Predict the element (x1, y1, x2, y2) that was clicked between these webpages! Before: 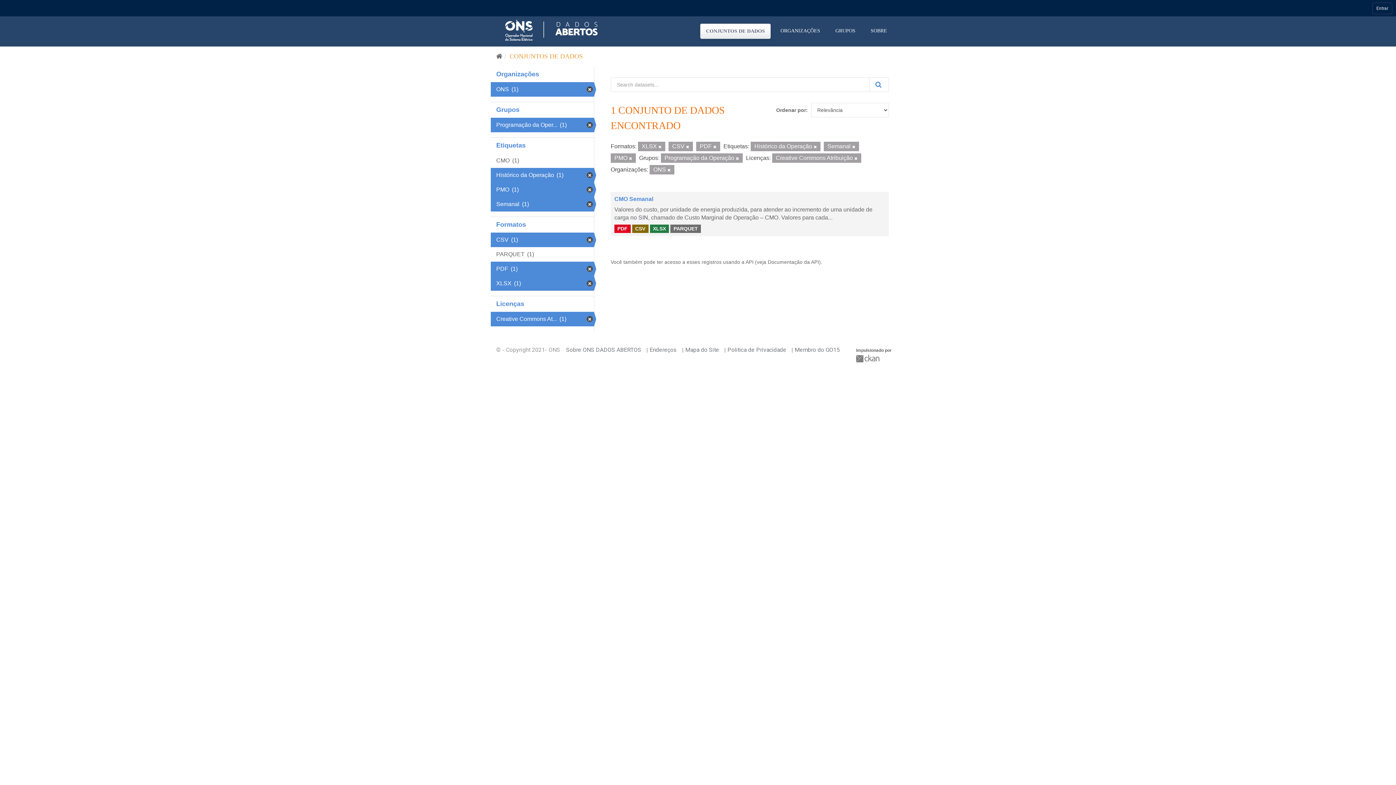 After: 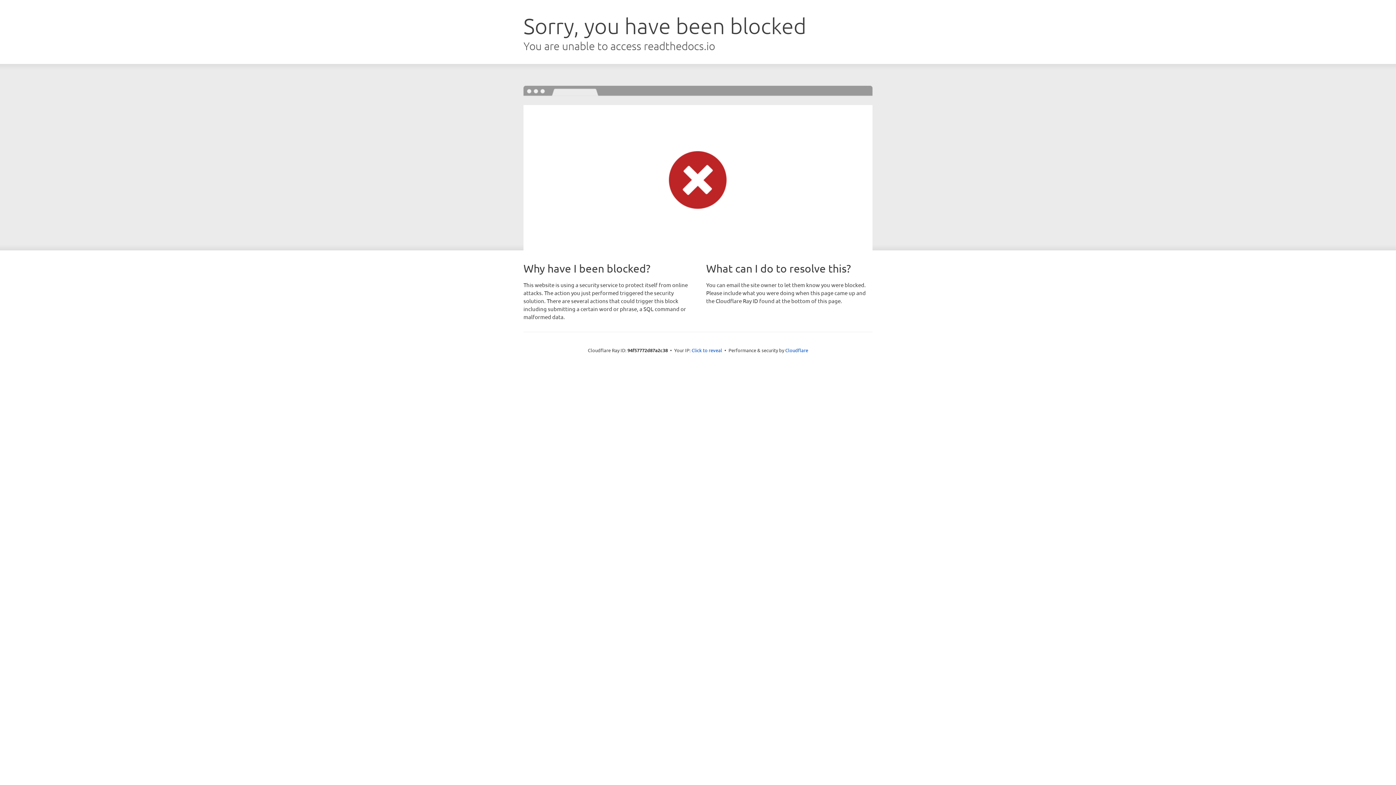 Action: bbox: (768, 259, 819, 265) label: Documentação da API